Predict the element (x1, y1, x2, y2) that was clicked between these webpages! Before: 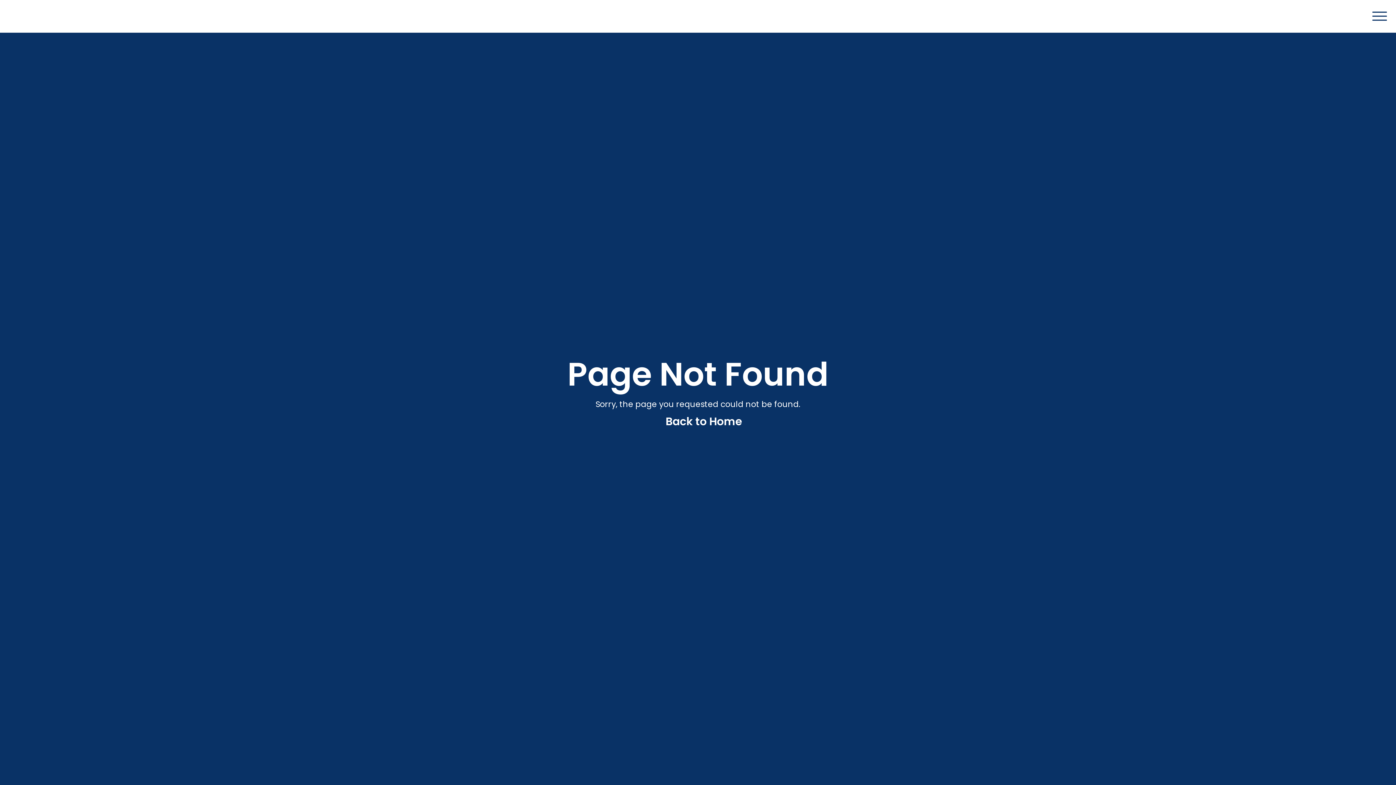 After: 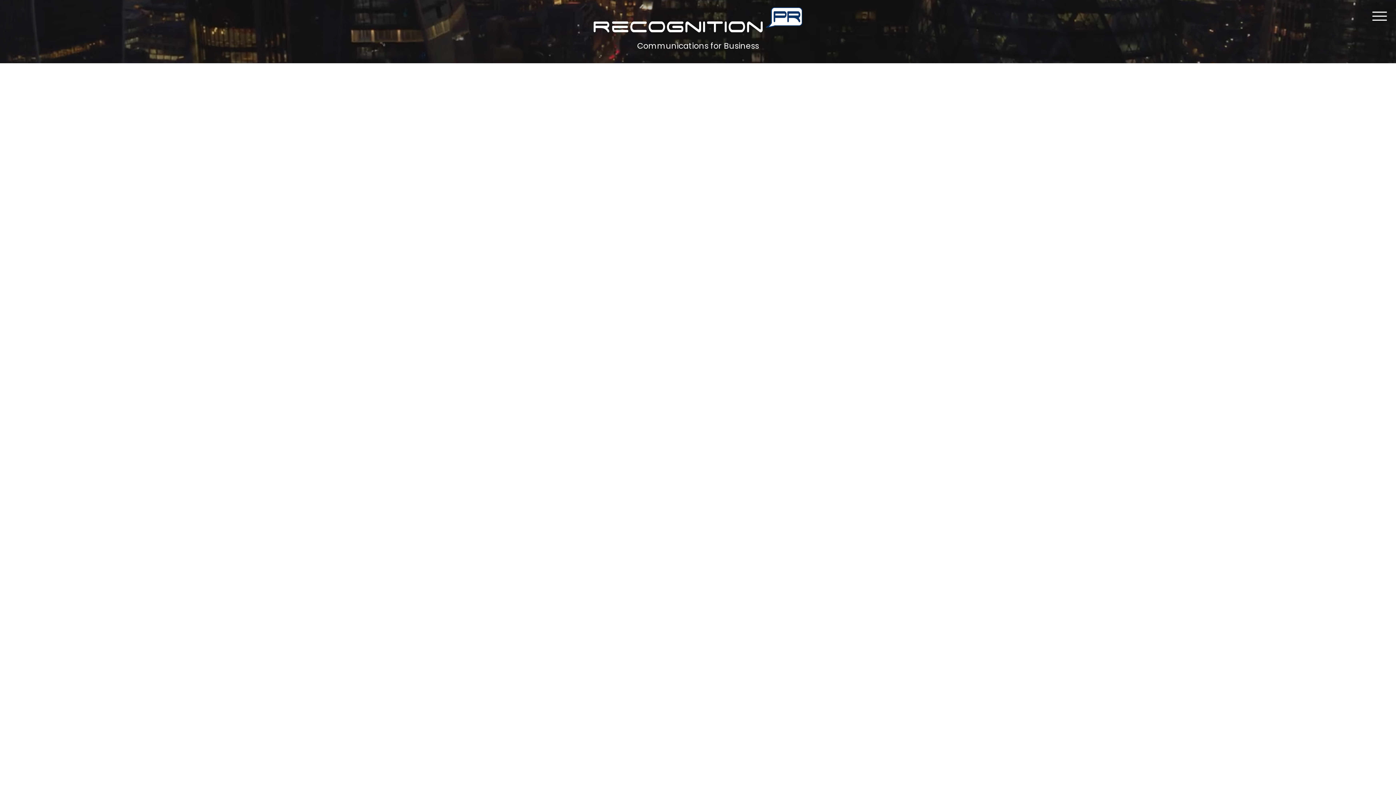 Action: label: Back to Home bbox: (654, 417, 742, 428)